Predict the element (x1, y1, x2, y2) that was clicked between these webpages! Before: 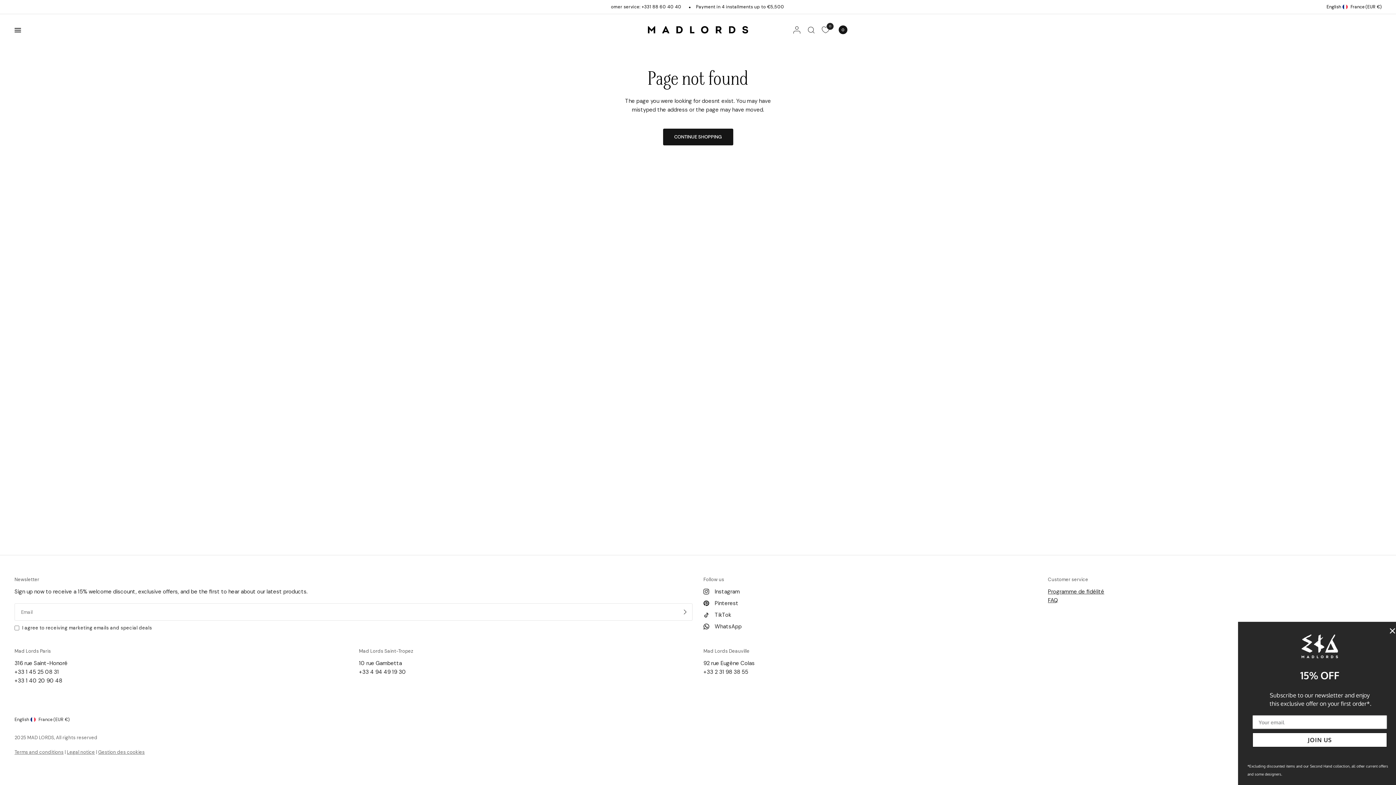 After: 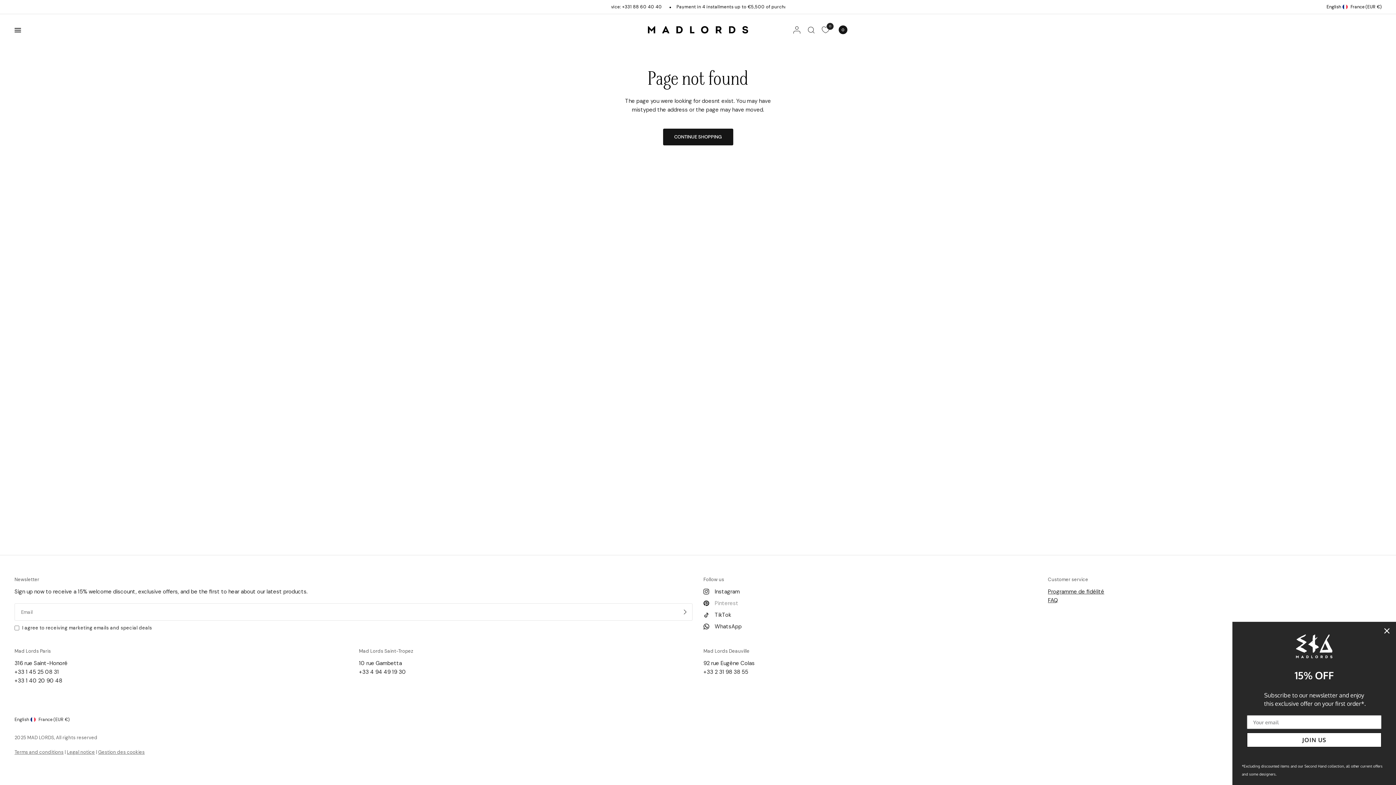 Action: bbox: (703, 599, 738, 608) label: Pinterest